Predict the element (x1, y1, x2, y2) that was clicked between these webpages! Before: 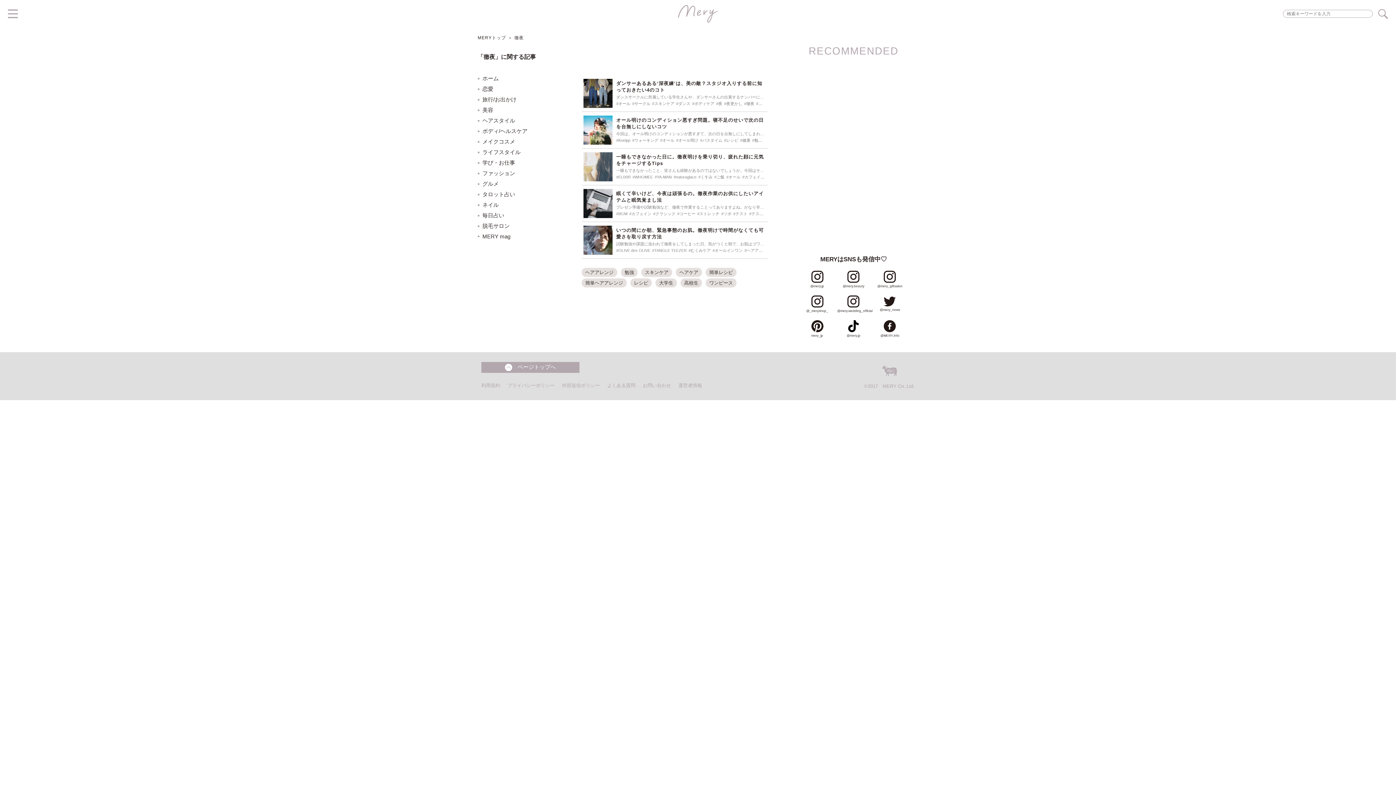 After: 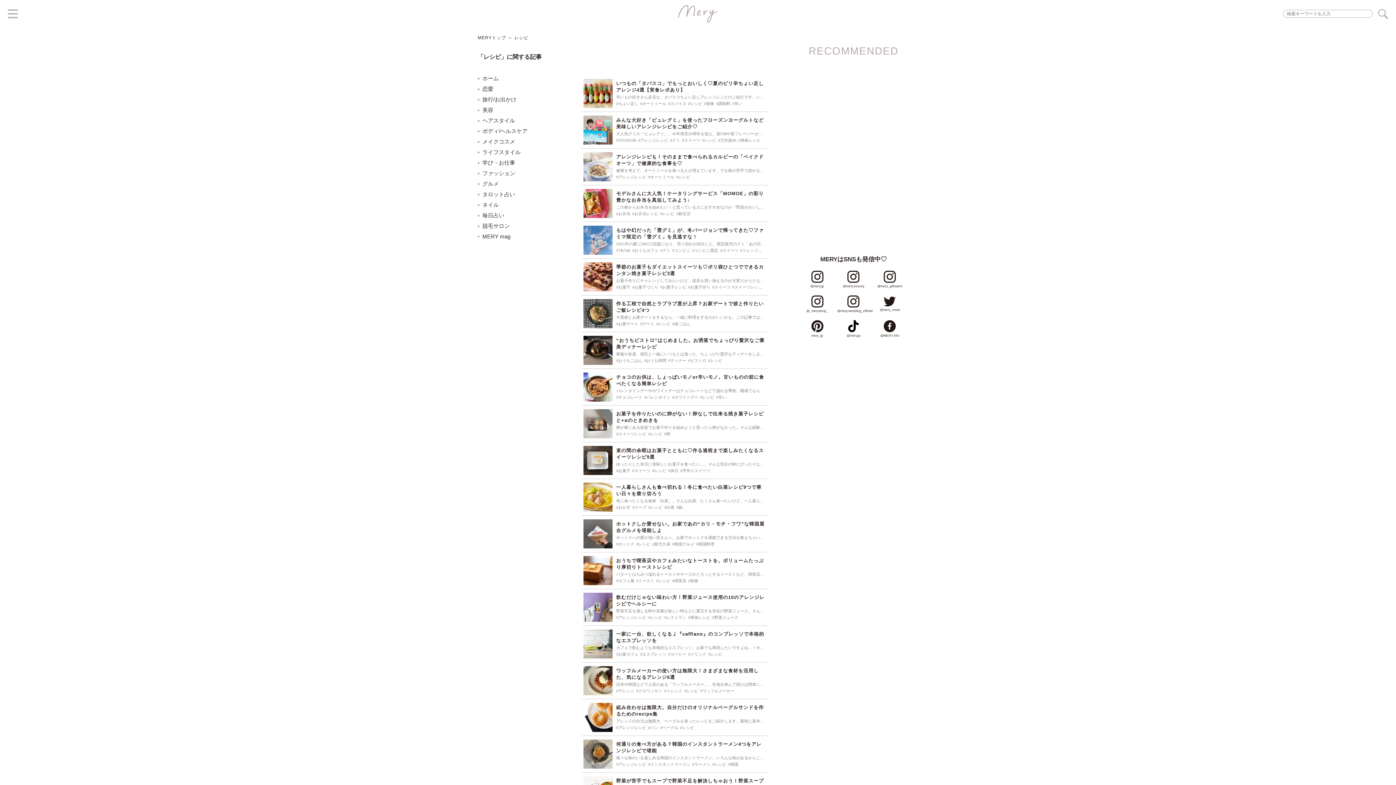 Action: label: #レシピ bbox: (724, 138, 738, 142)